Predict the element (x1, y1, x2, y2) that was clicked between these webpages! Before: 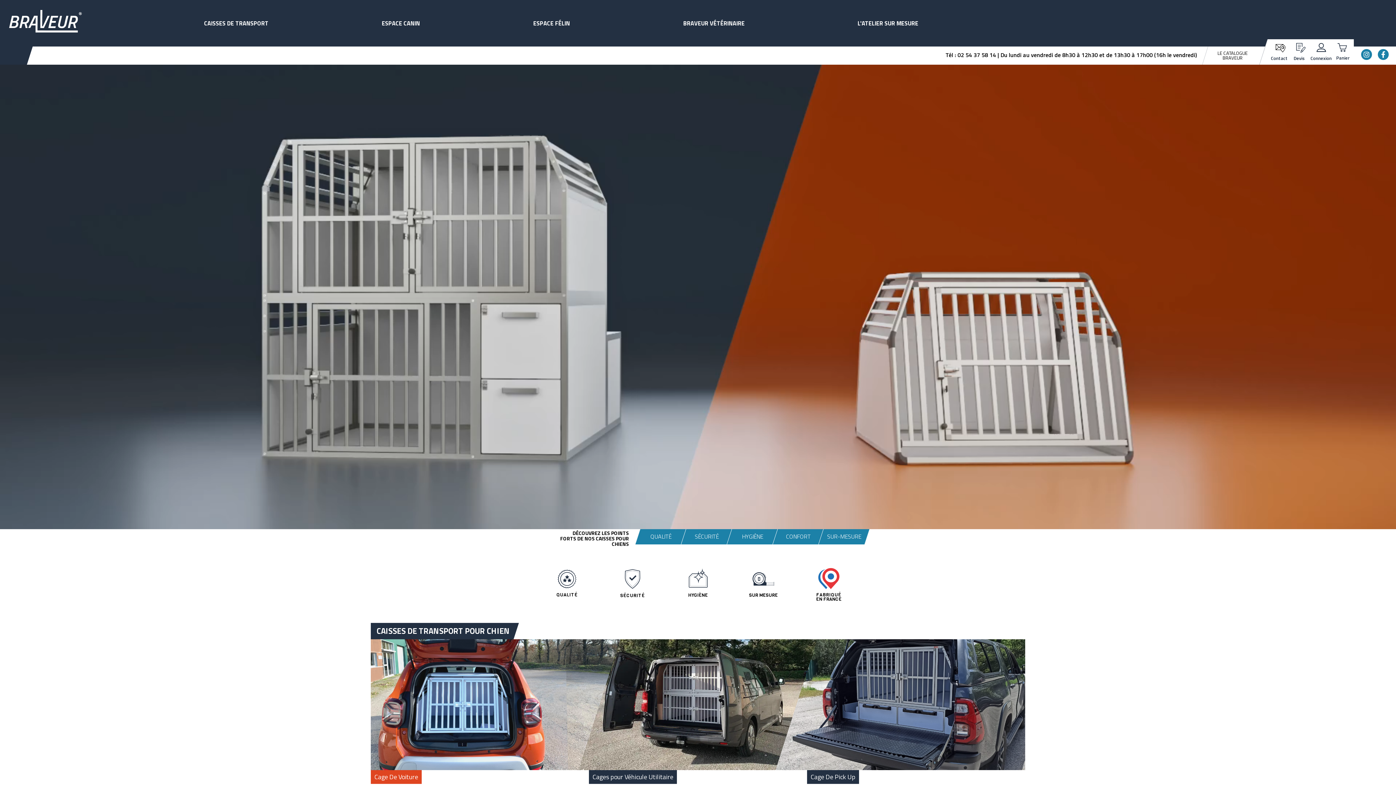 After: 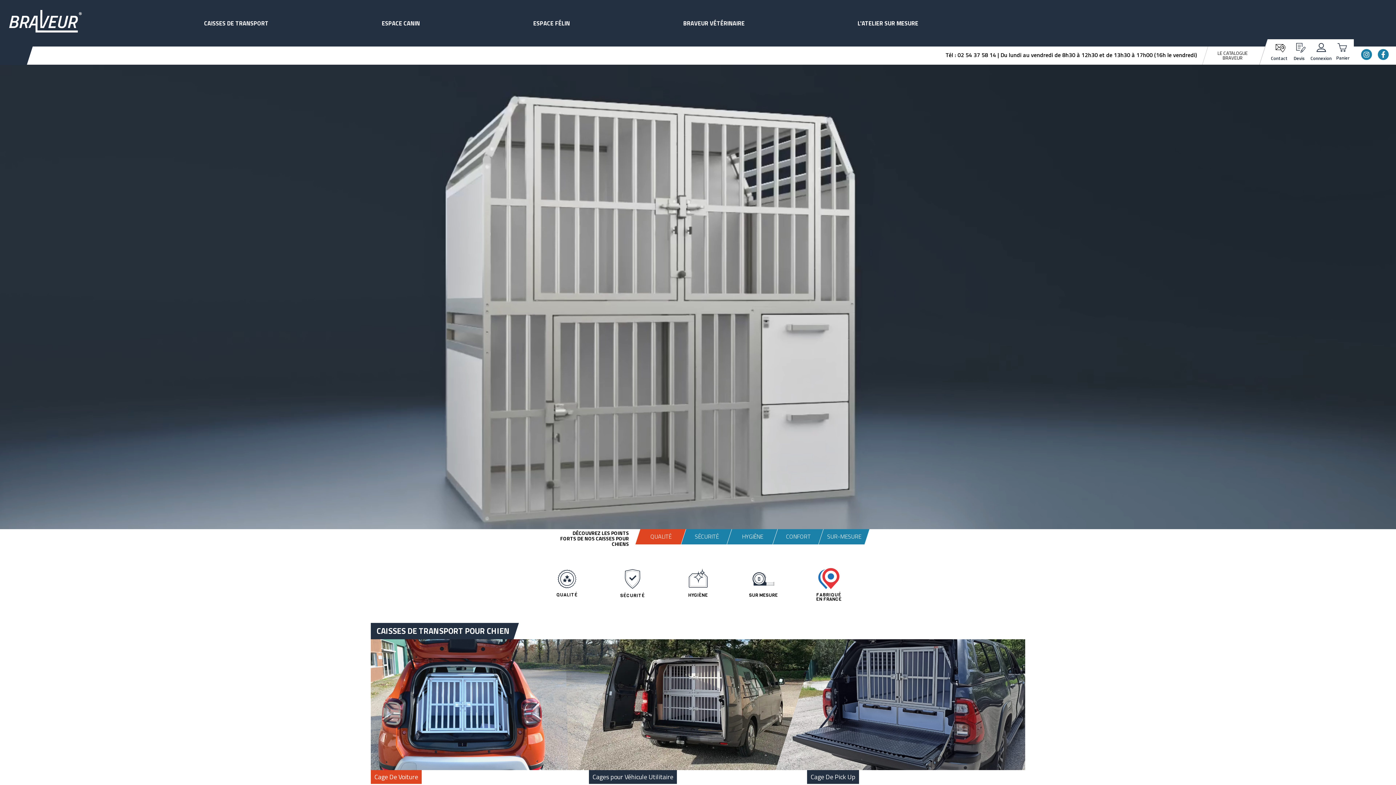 Action: bbox: (204, 18, 268, 27) label: CAISSES DE TRANSPORT